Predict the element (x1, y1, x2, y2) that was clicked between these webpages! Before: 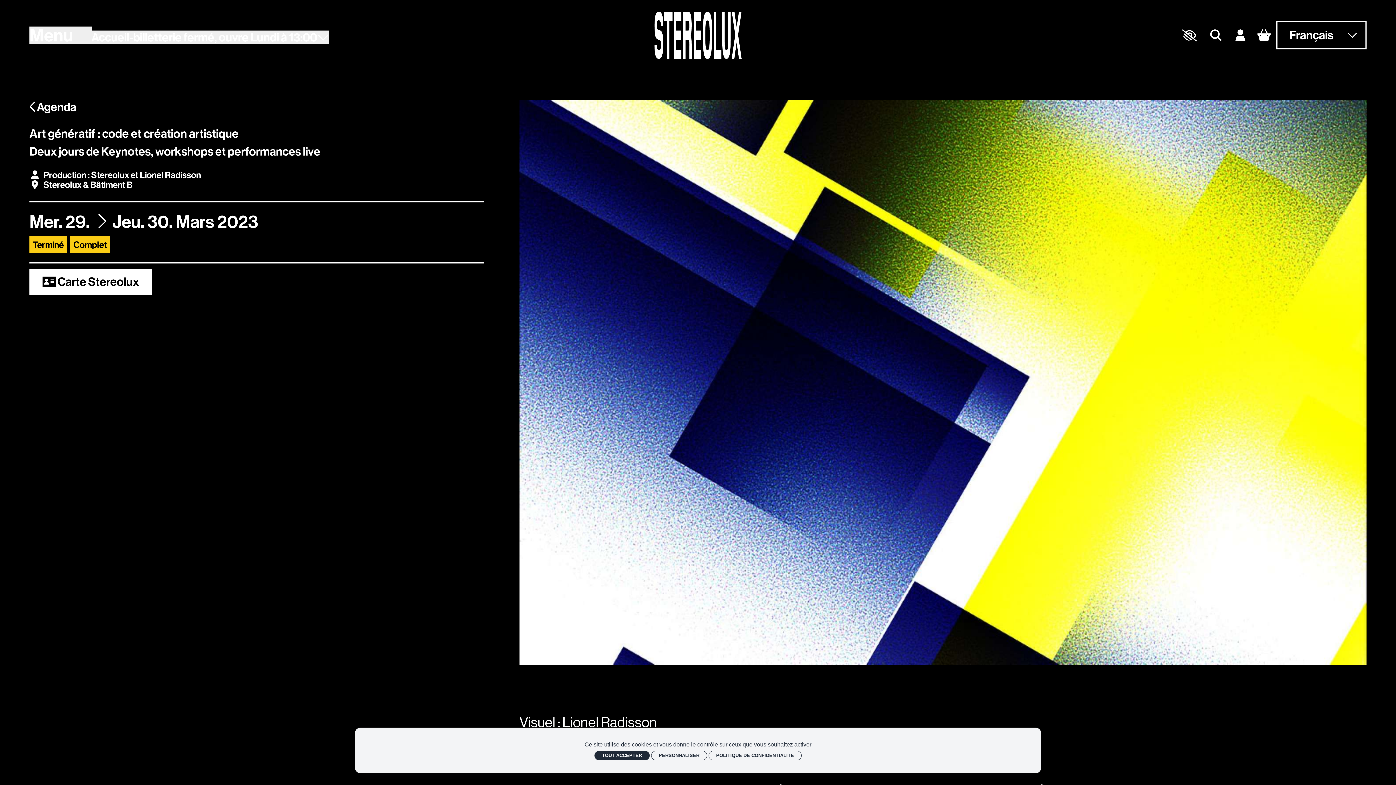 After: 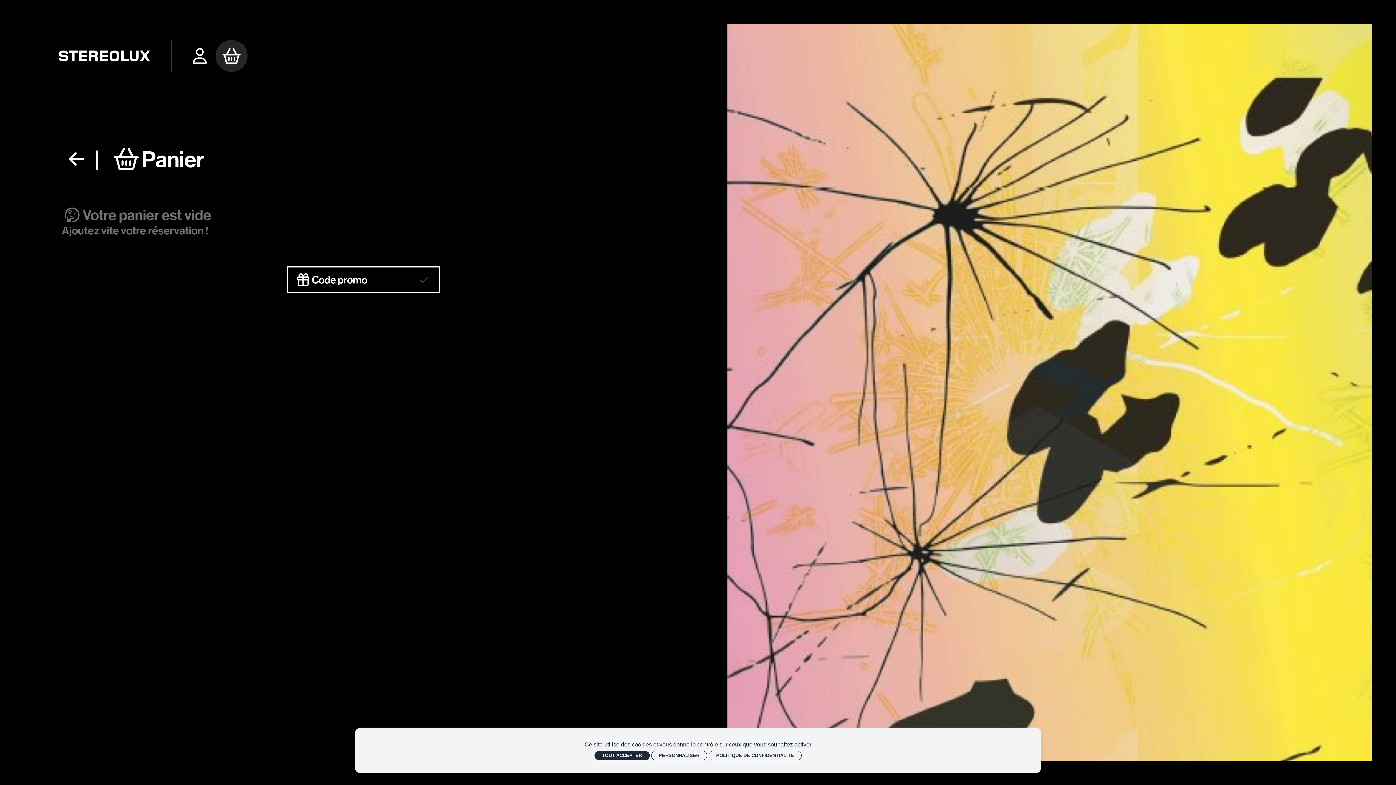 Action: bbox: (1251, 21, 1276, 48) label: Mon Panier